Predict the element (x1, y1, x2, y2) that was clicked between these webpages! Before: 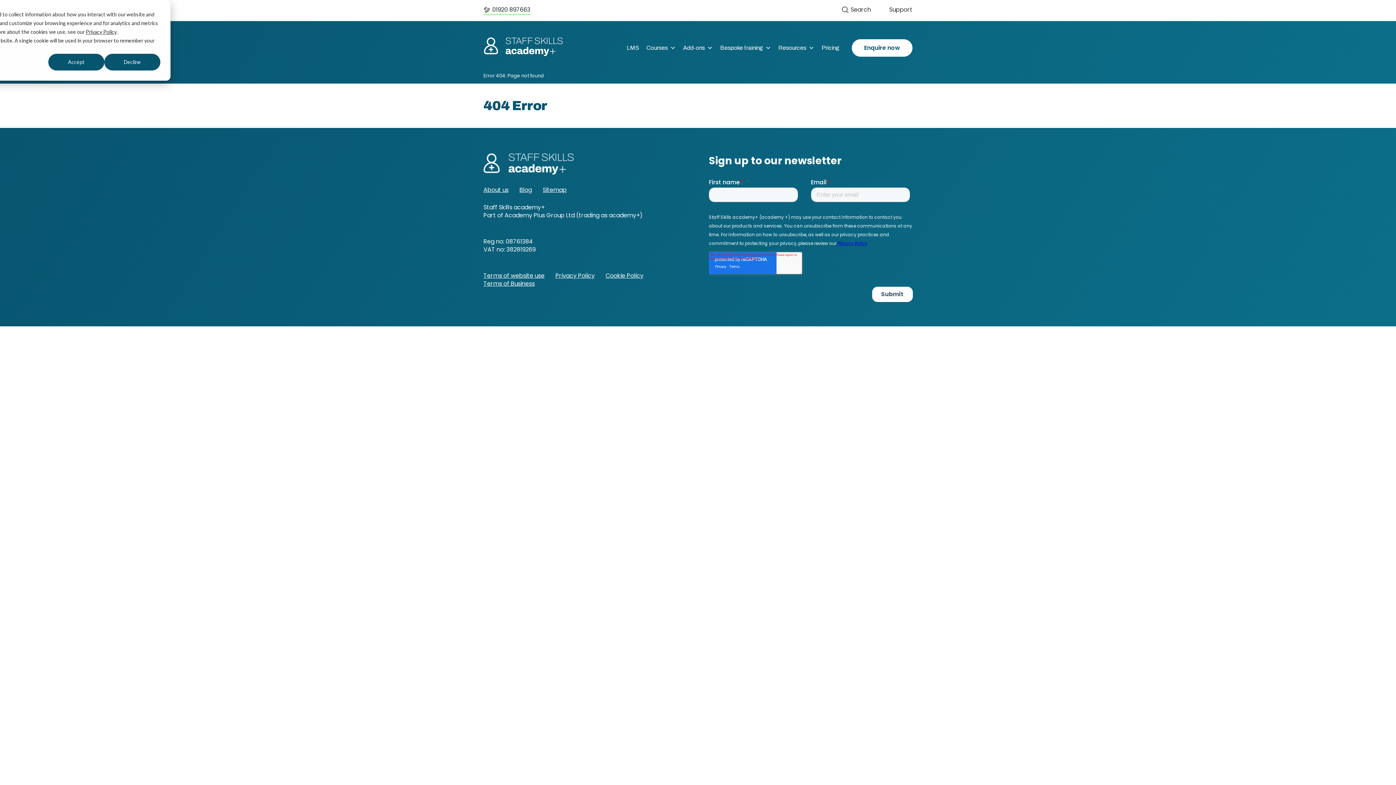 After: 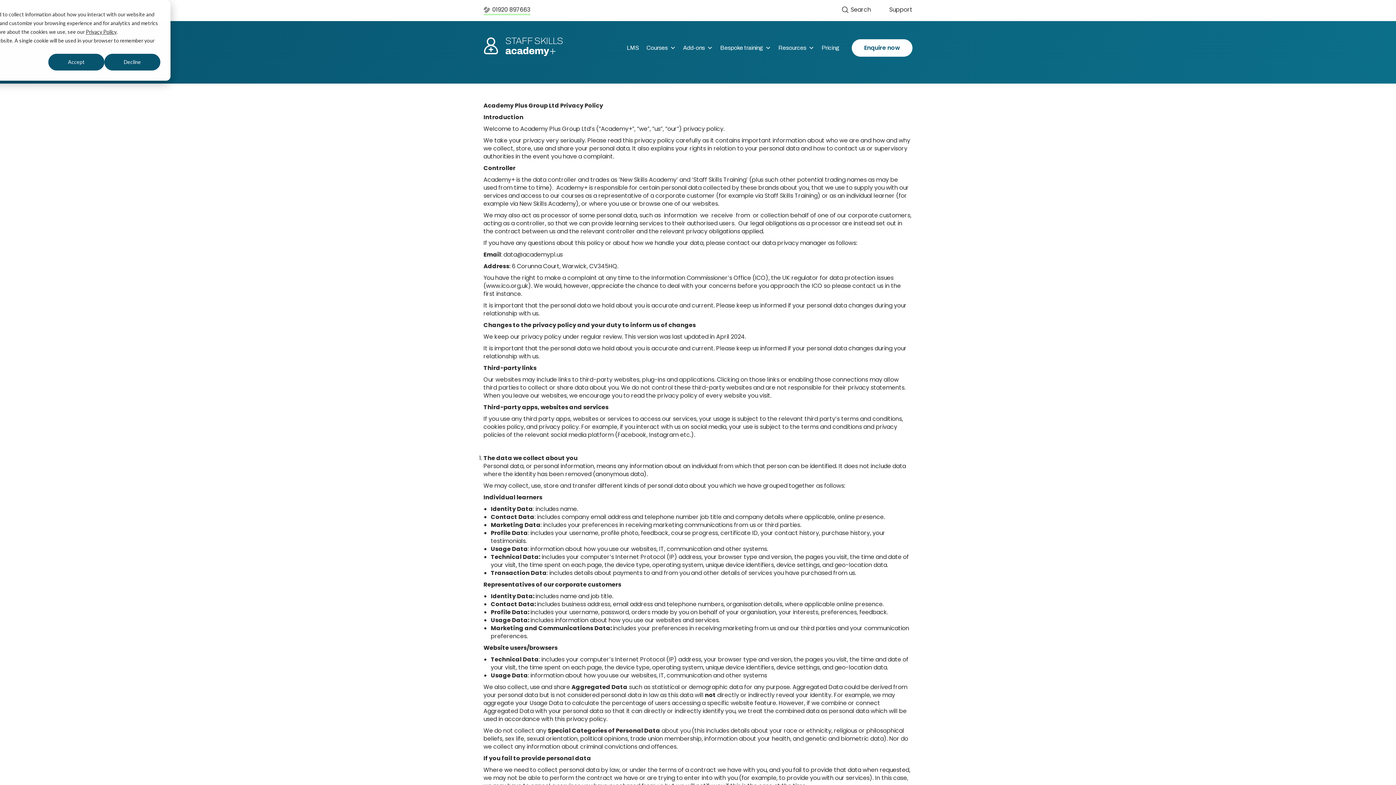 Action: label: Privacy Policy bbox: (555, 271, 594, 280)